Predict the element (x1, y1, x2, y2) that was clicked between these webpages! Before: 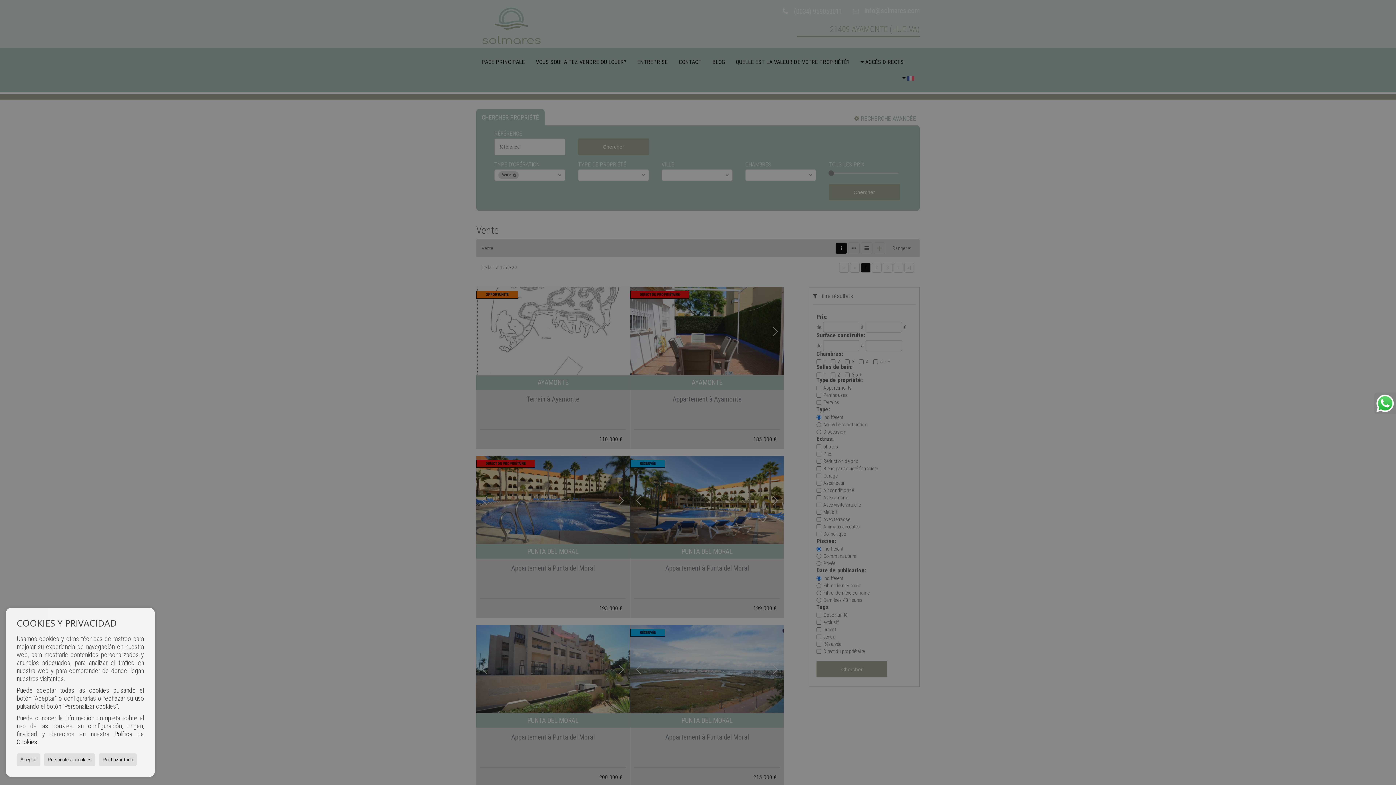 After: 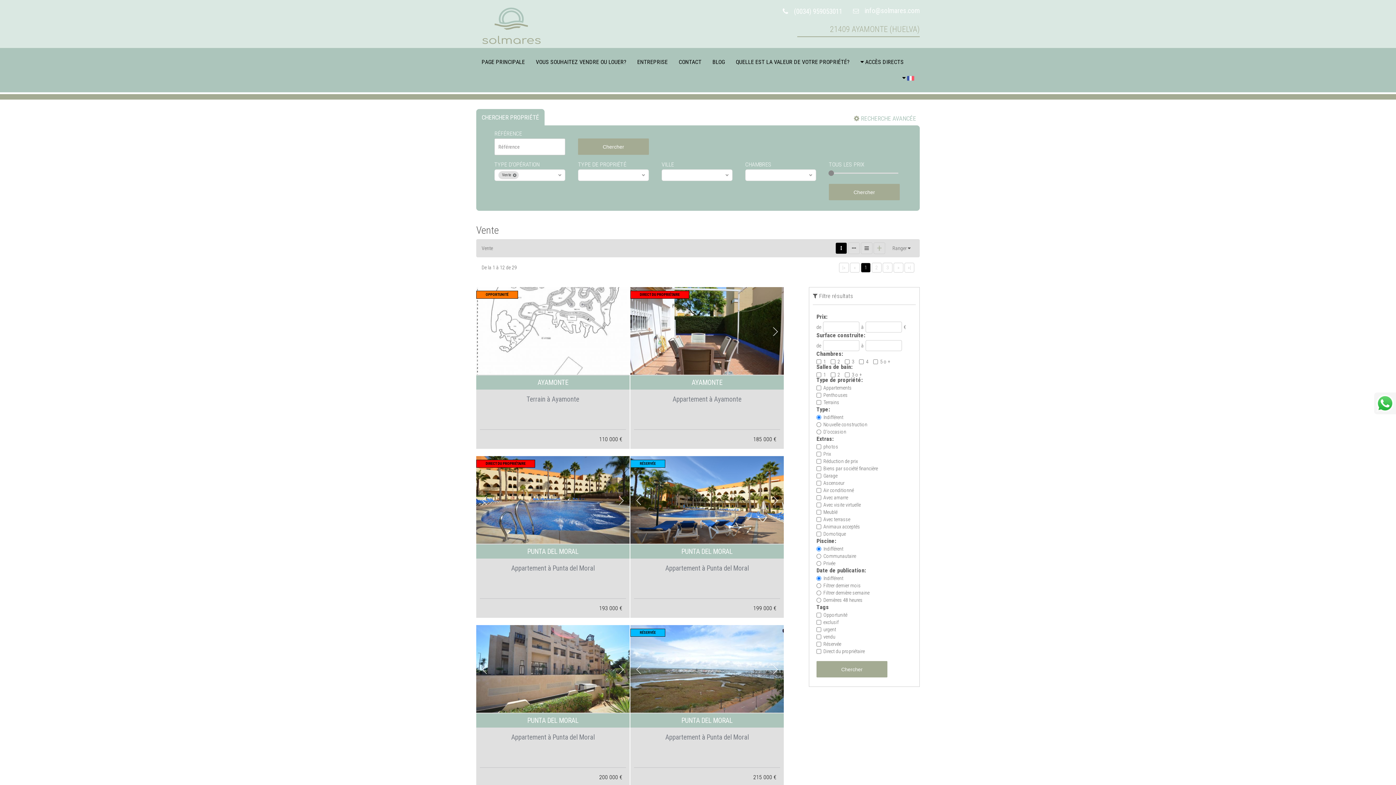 Action: label: Rechazar todo bbox: (98, 753, 136, 766)